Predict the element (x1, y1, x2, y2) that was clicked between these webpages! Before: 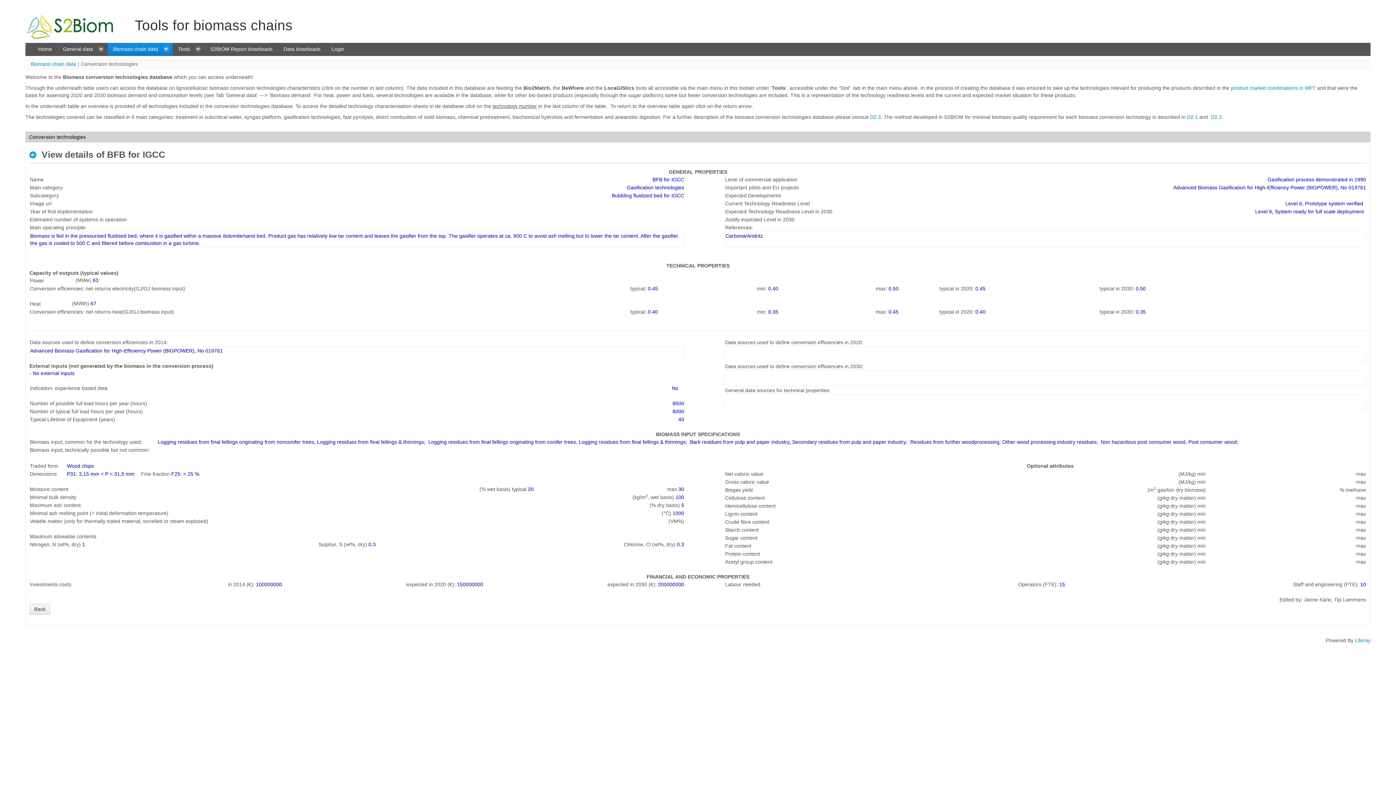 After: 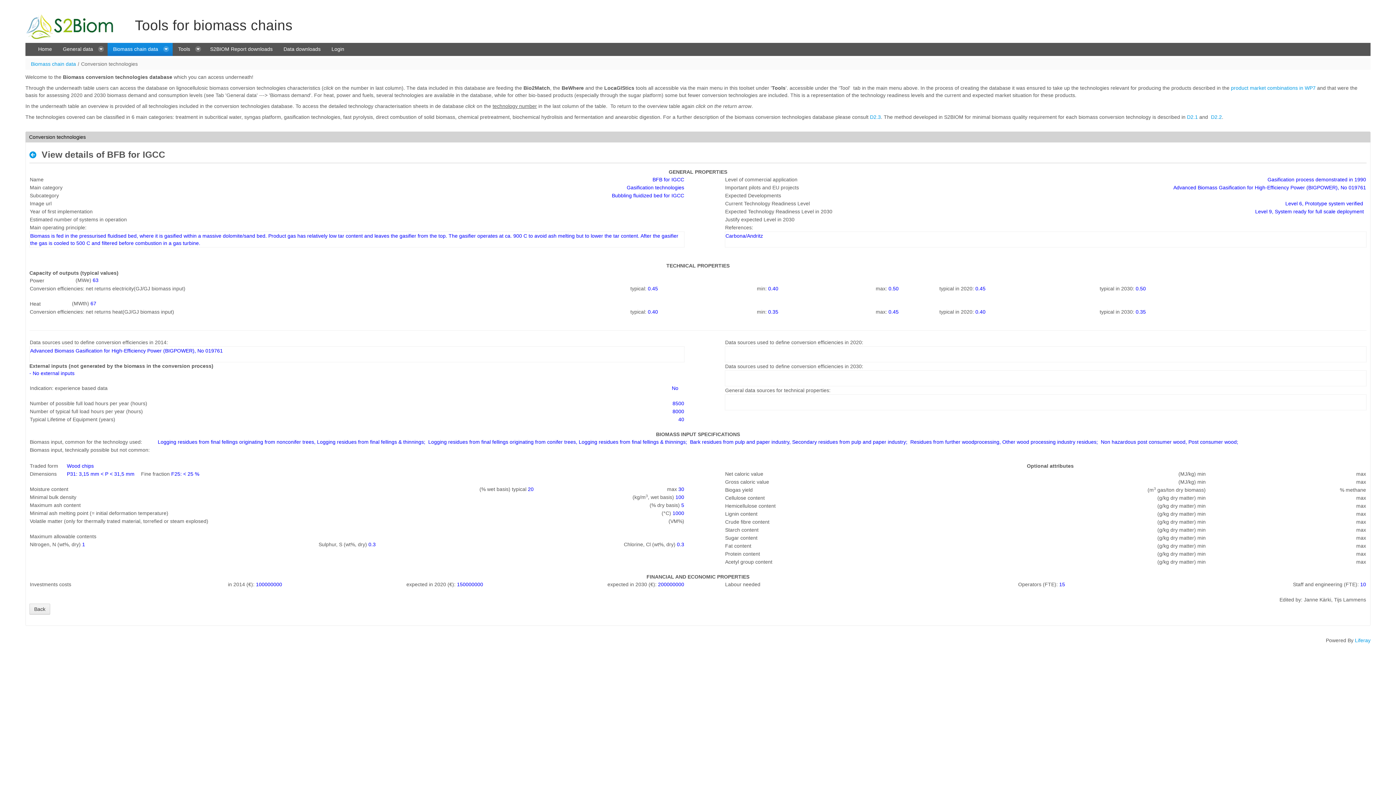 Action: bbox: (1187, 114, 1198, 119) label: D2.1